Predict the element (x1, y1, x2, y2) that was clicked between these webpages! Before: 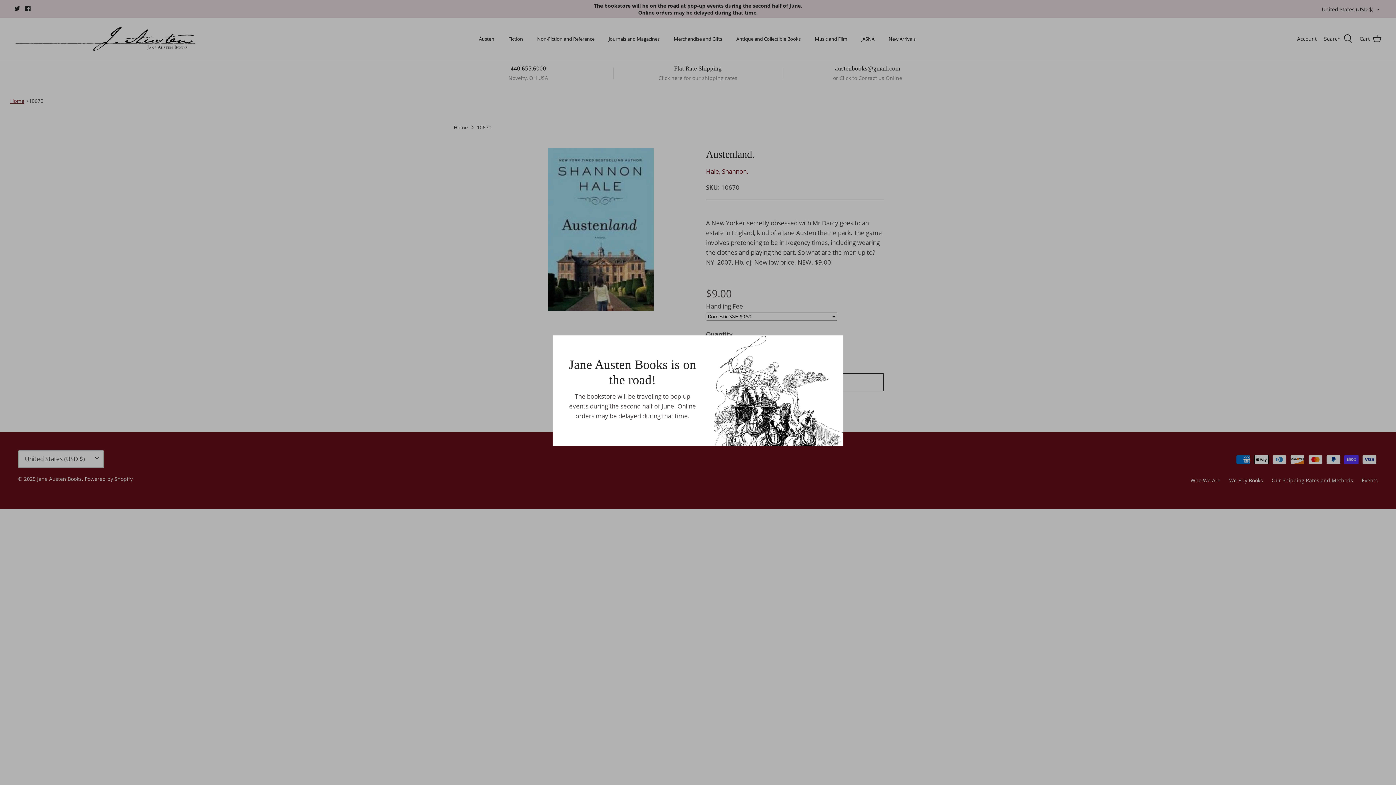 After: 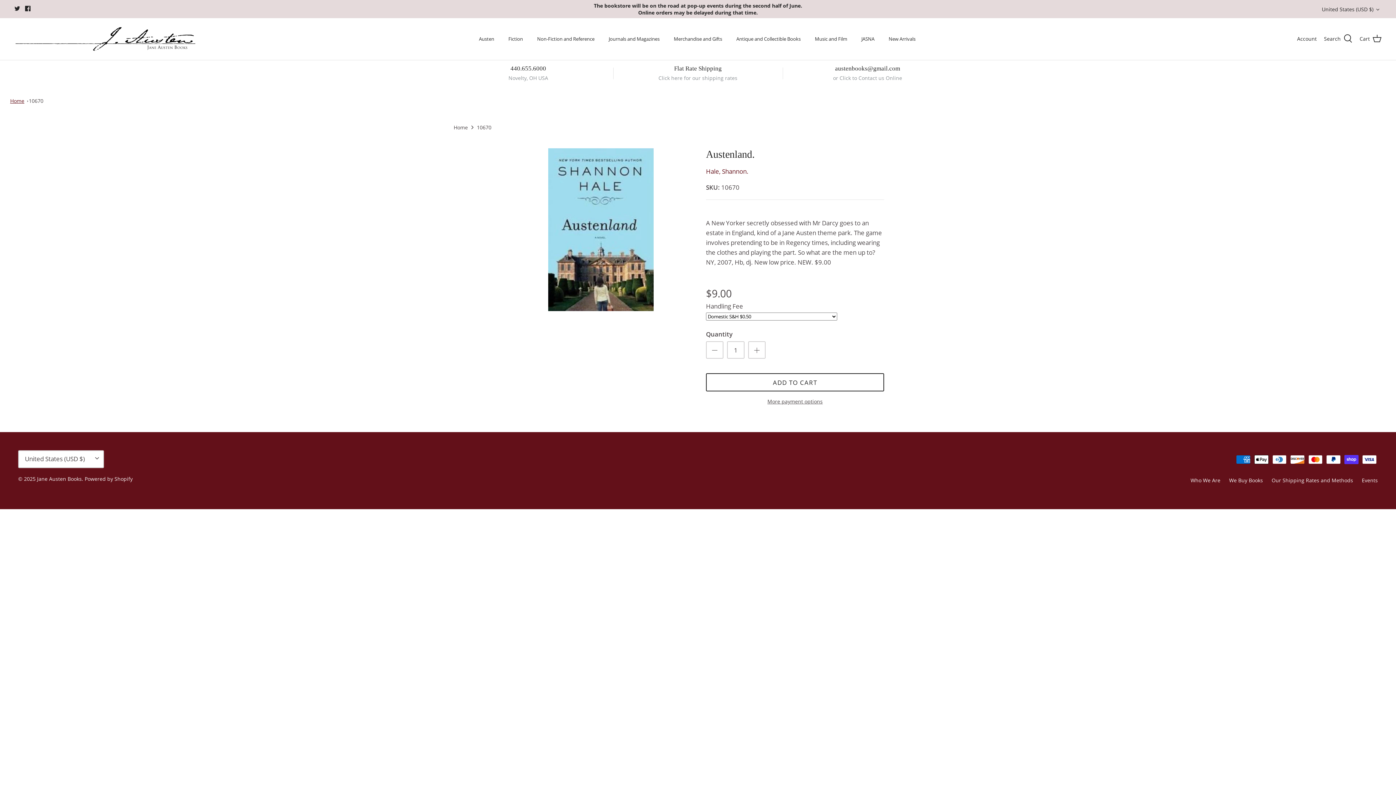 Action: bbox: (826, 336, 842, 352) label: Close